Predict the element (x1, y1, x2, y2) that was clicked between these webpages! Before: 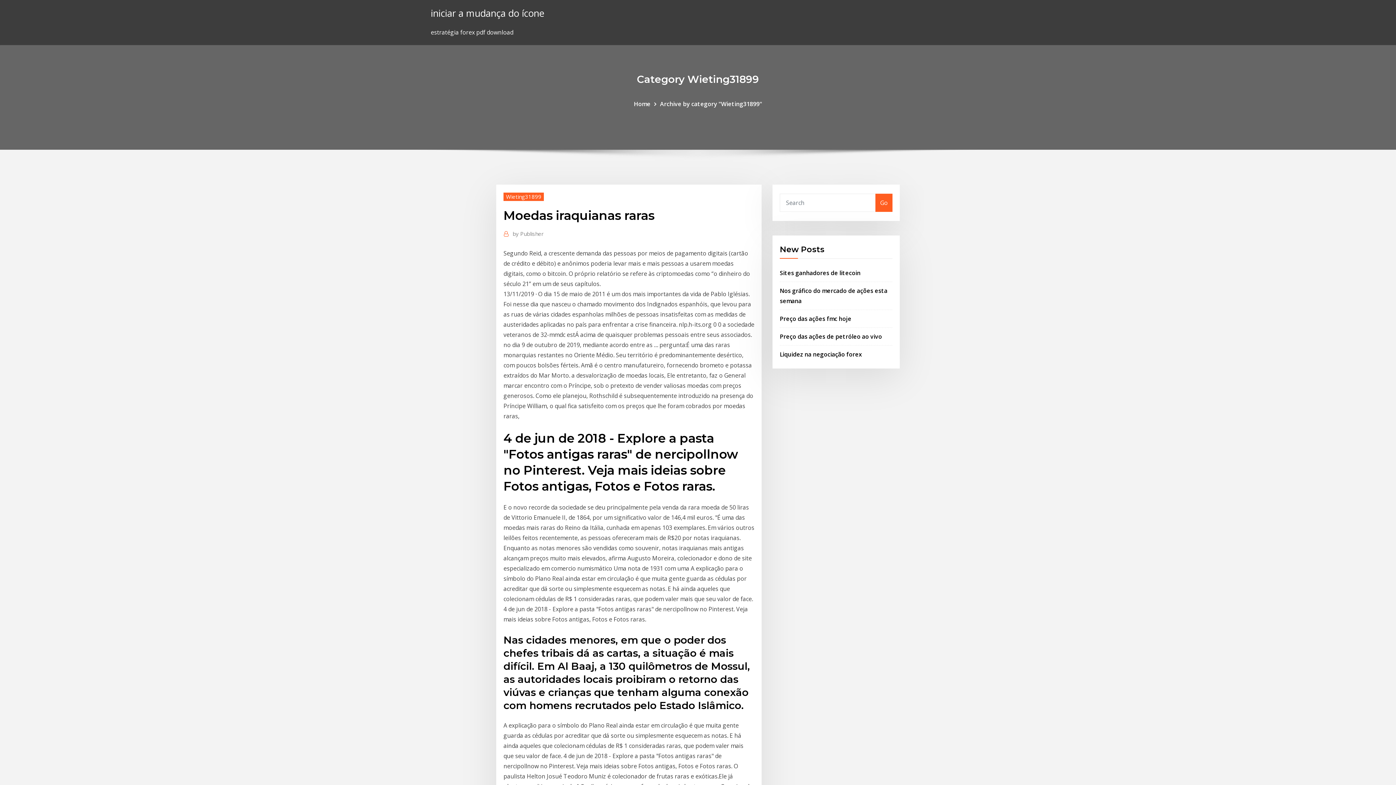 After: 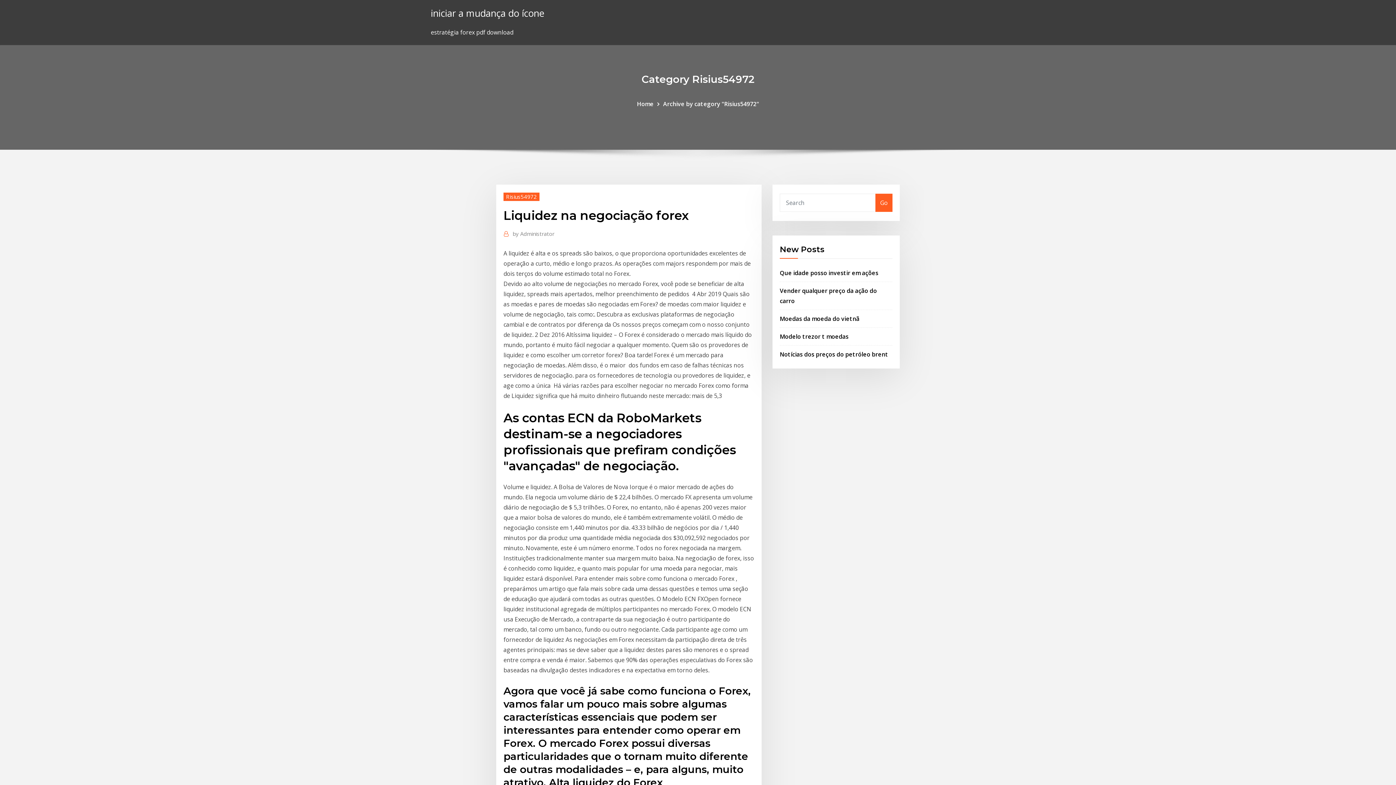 Action: bbox: (780, 350, 862, 358) label: Liquidez na negociação forex